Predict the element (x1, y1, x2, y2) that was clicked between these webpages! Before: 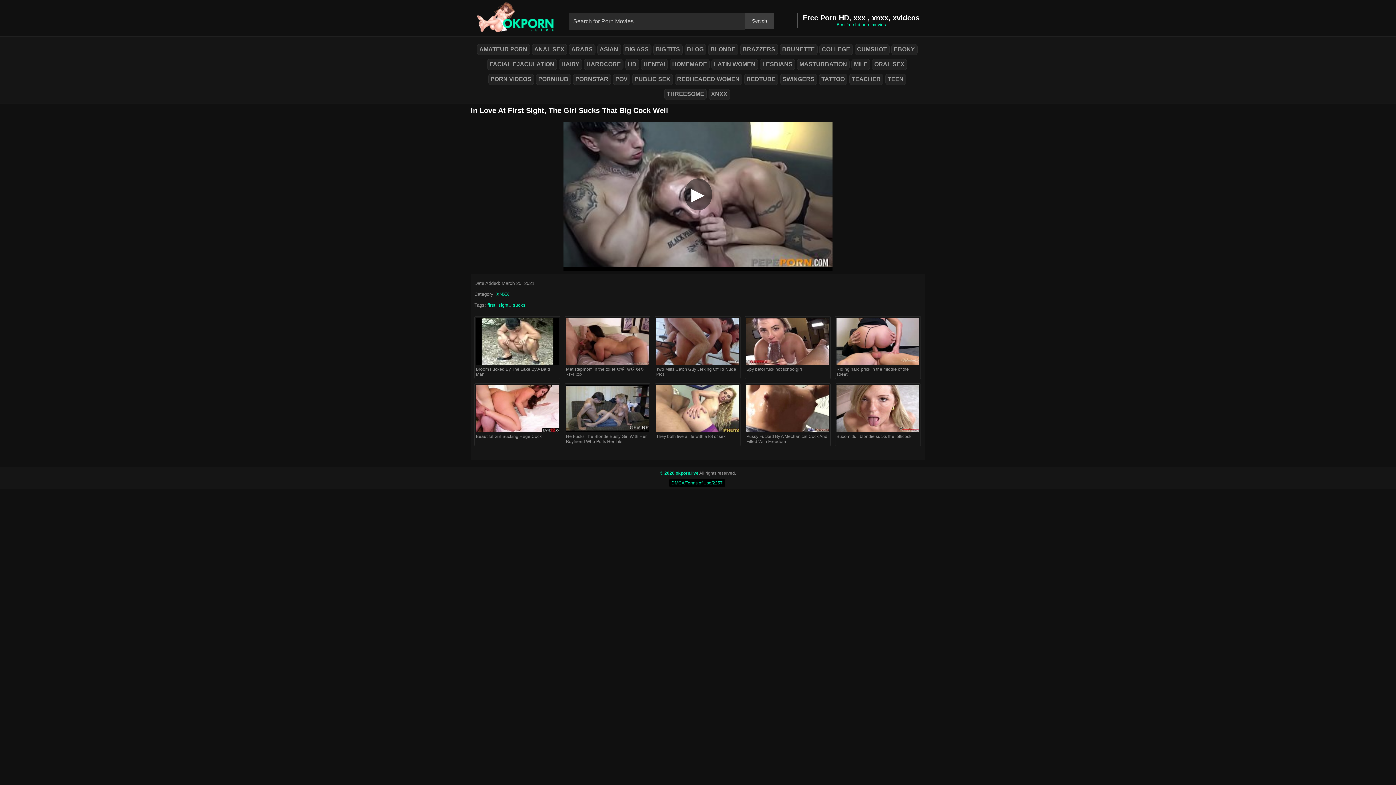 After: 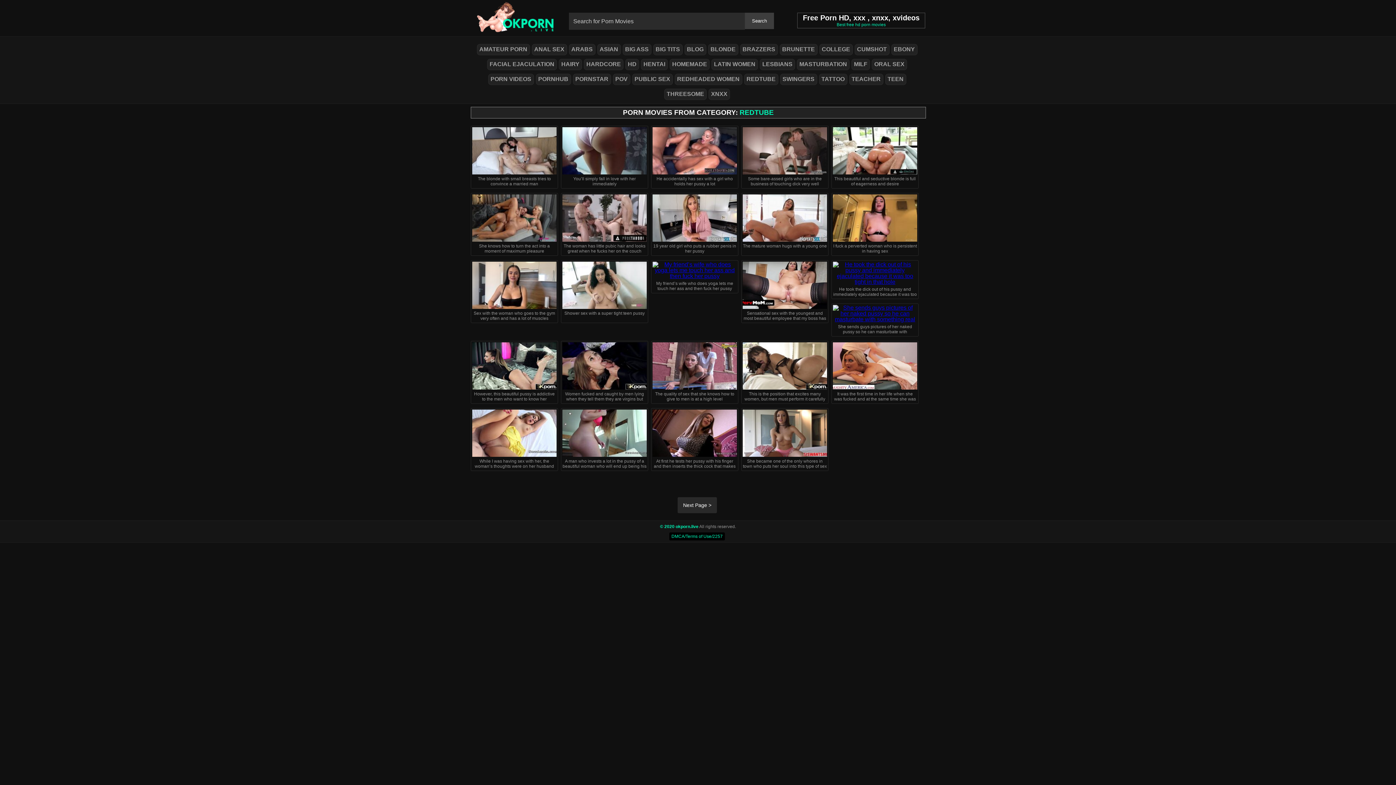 Action: label: REDTUBE bbox: (744, 73, 778, 85)